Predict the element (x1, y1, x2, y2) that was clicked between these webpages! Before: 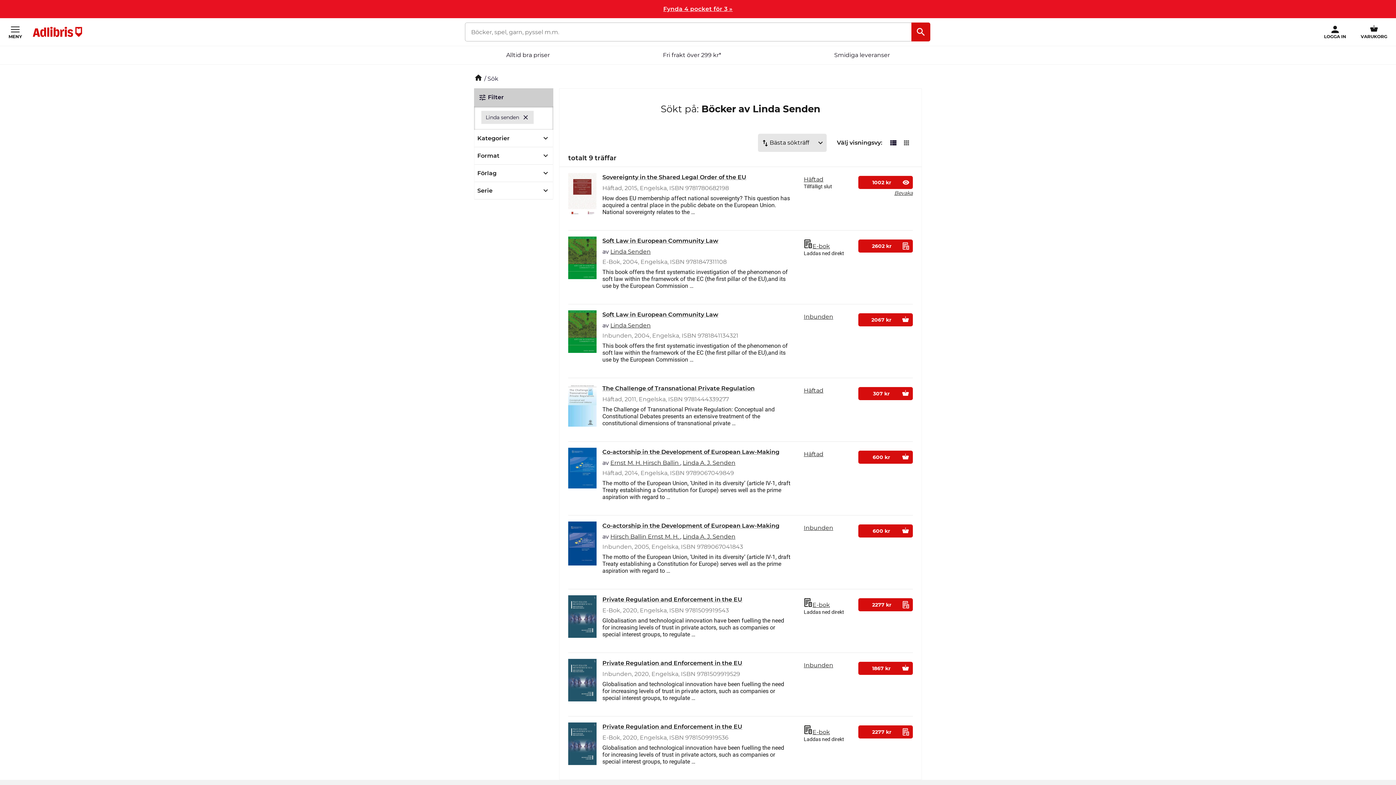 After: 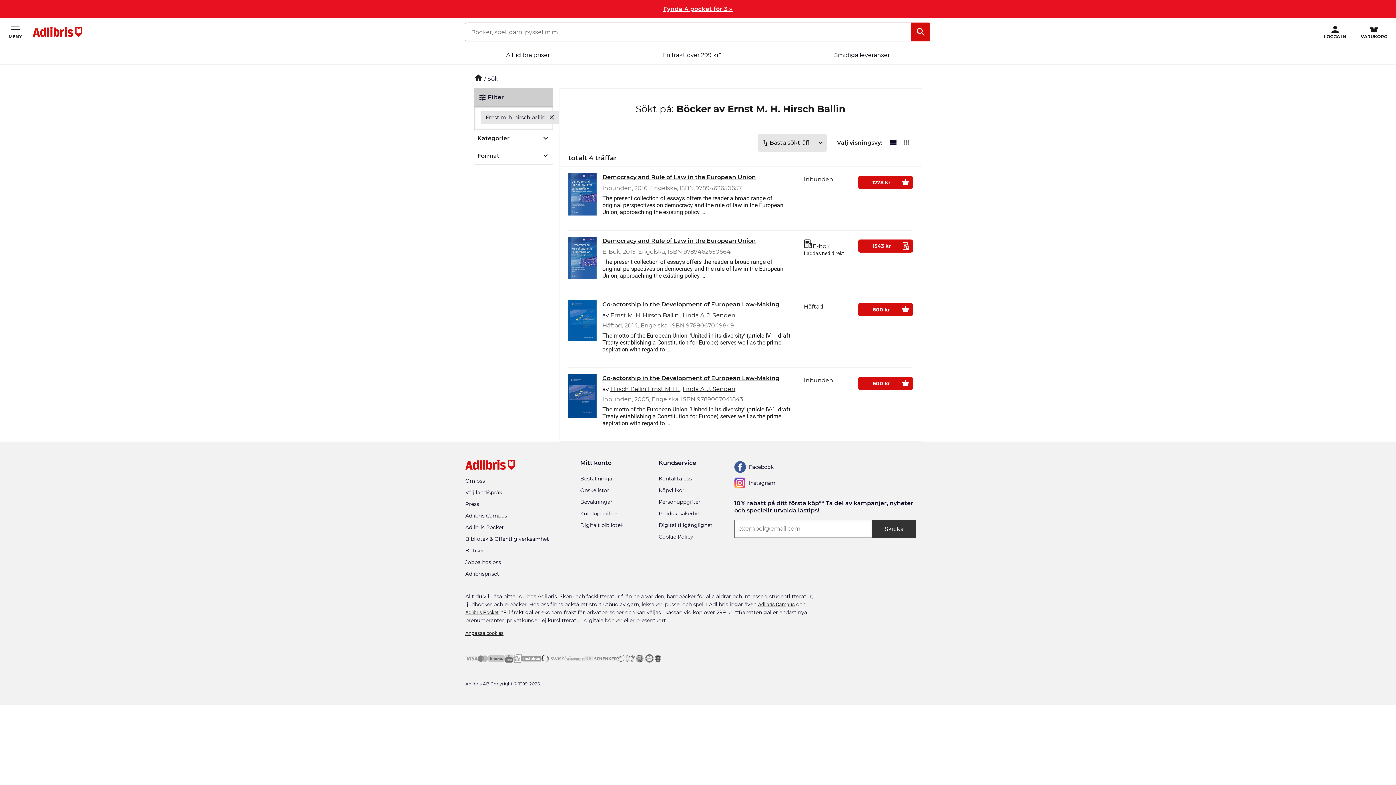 Action: bbox: (610, 459, 680, 466) label: Ernst M. H. Hirsch Ballin 